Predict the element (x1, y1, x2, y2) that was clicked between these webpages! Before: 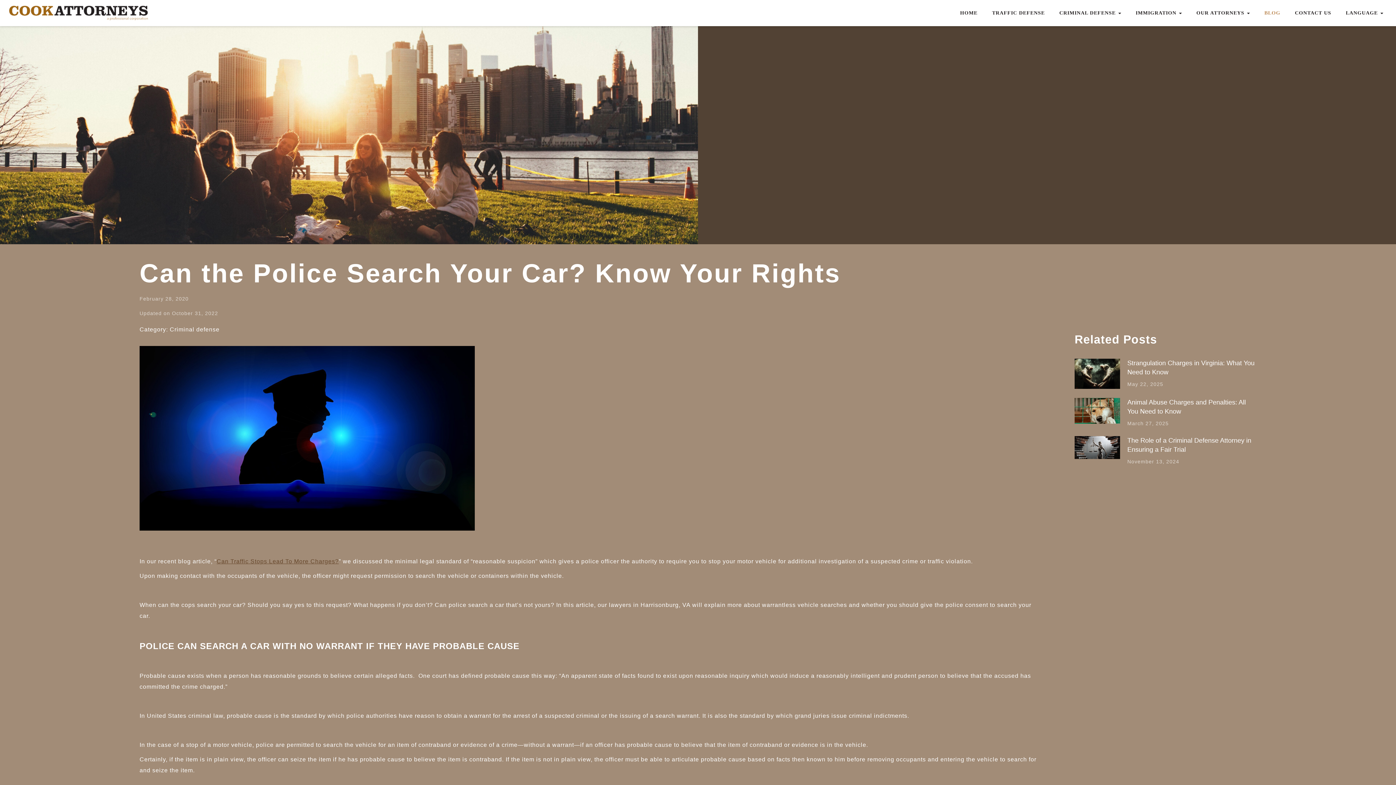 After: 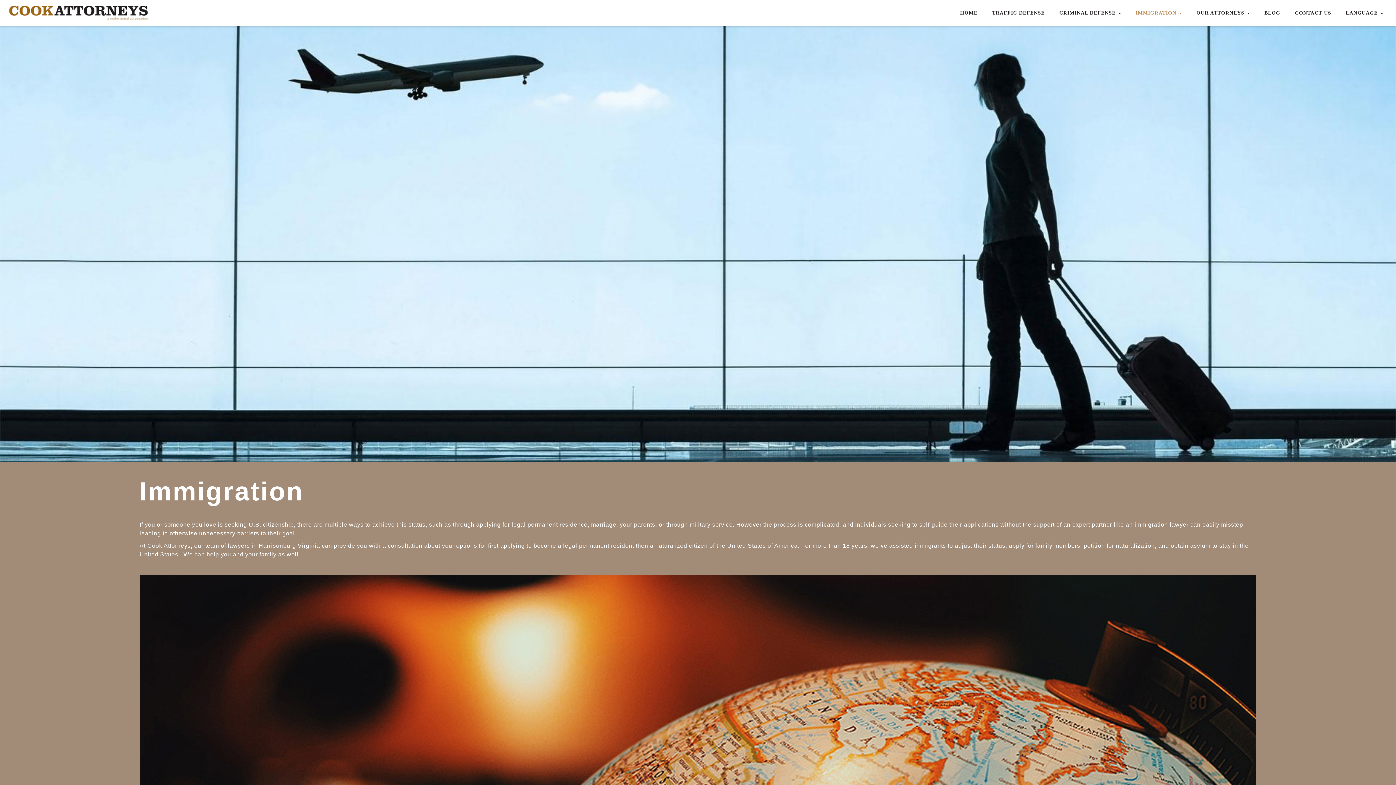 Action: bbox: (1128, 0, 1189, 26) label: IMMIGRATION 